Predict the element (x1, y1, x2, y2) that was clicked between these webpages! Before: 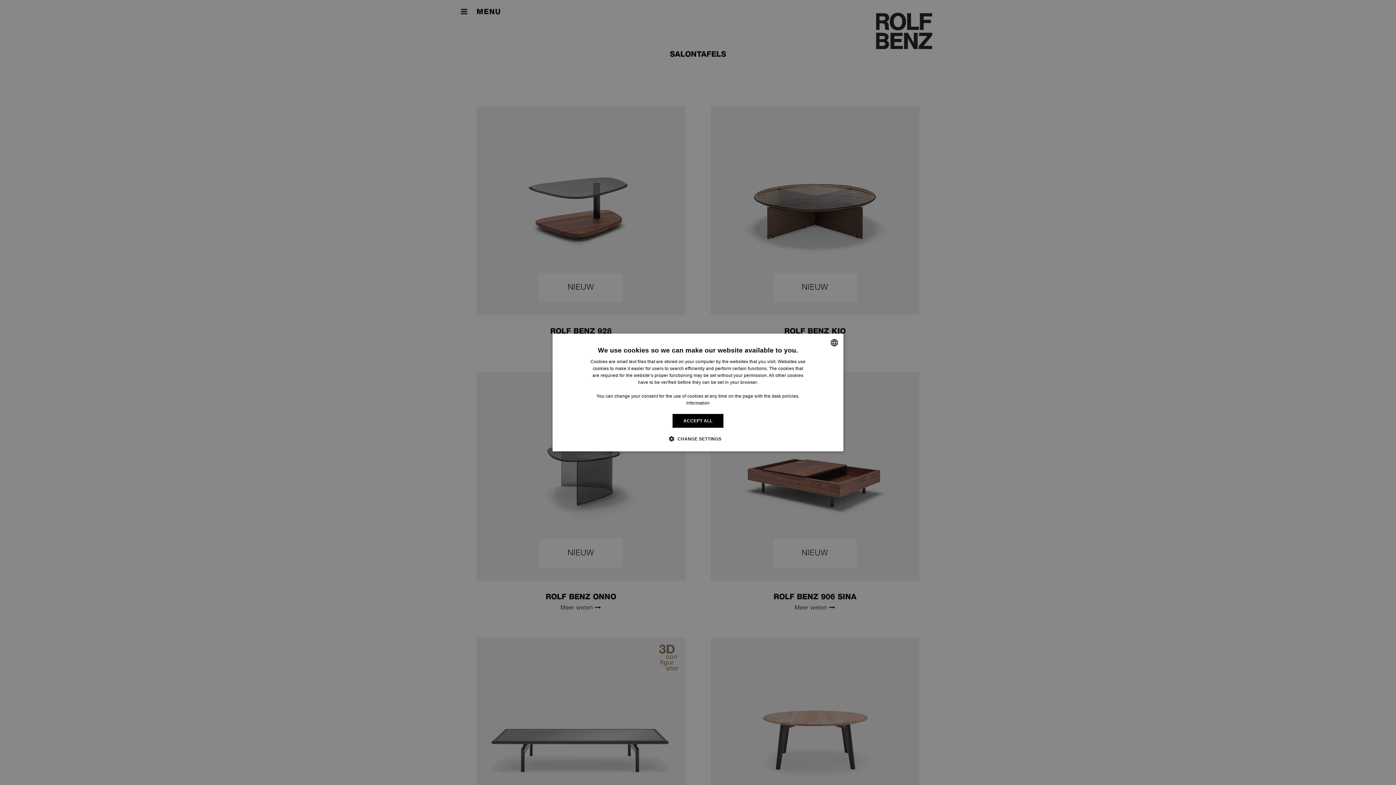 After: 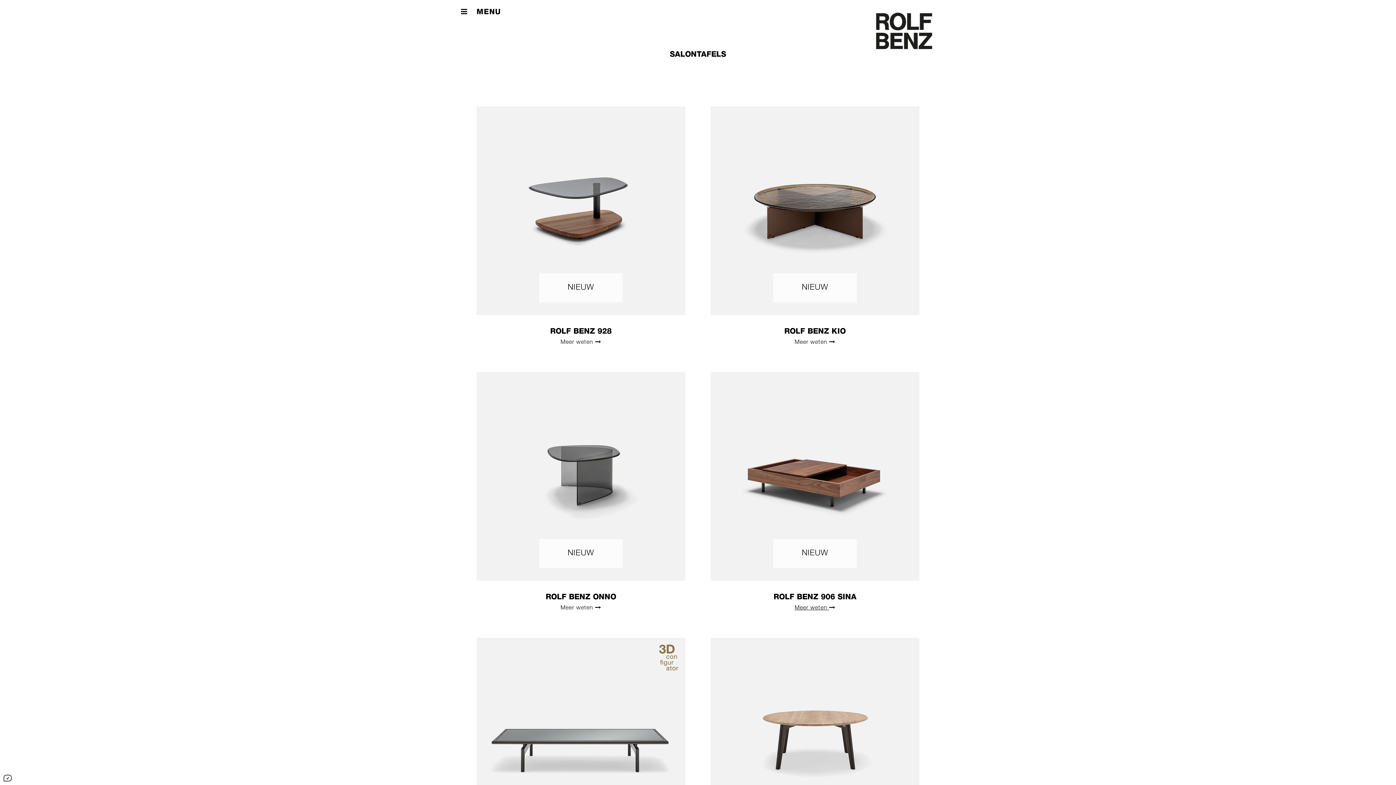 Action: label: ACCEPT ALL bbox: (672, 414, 723, 428)